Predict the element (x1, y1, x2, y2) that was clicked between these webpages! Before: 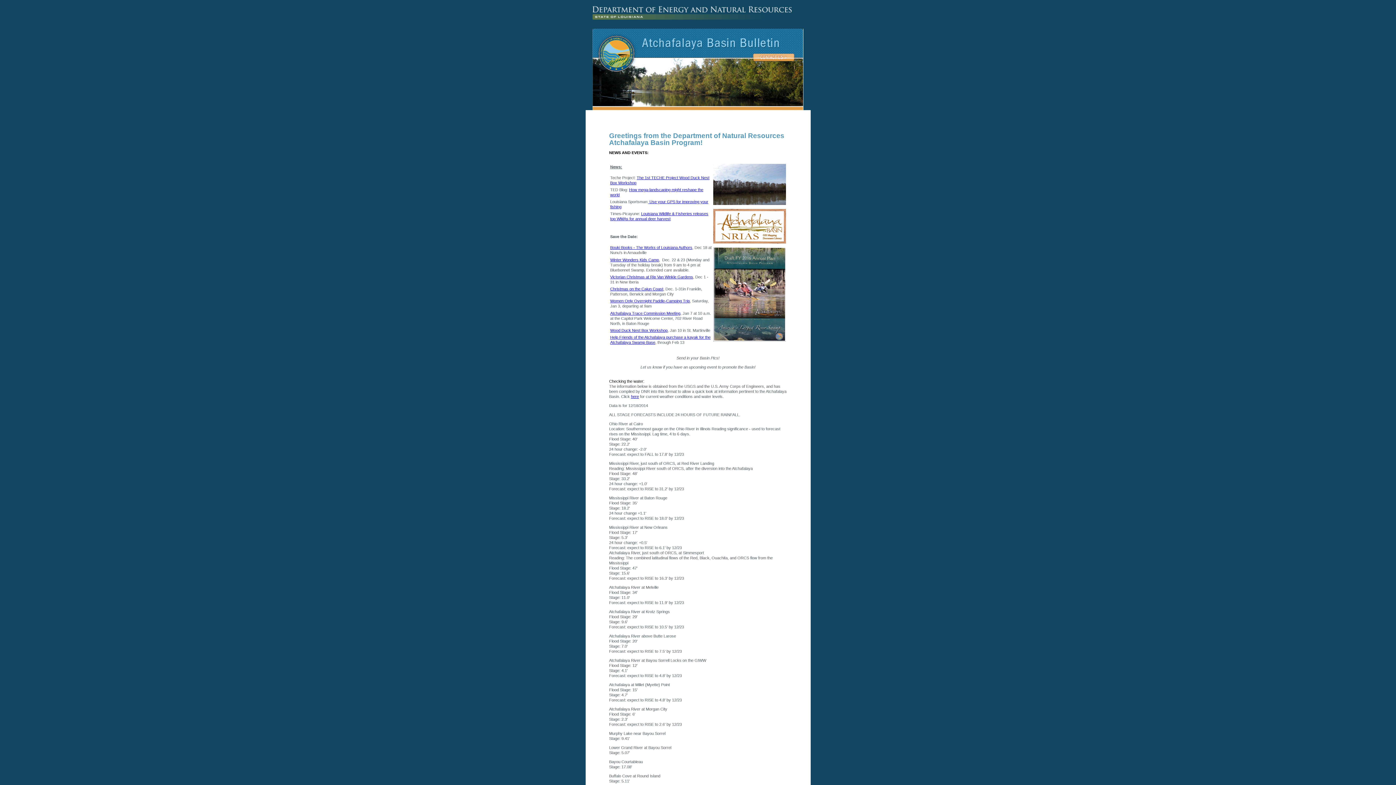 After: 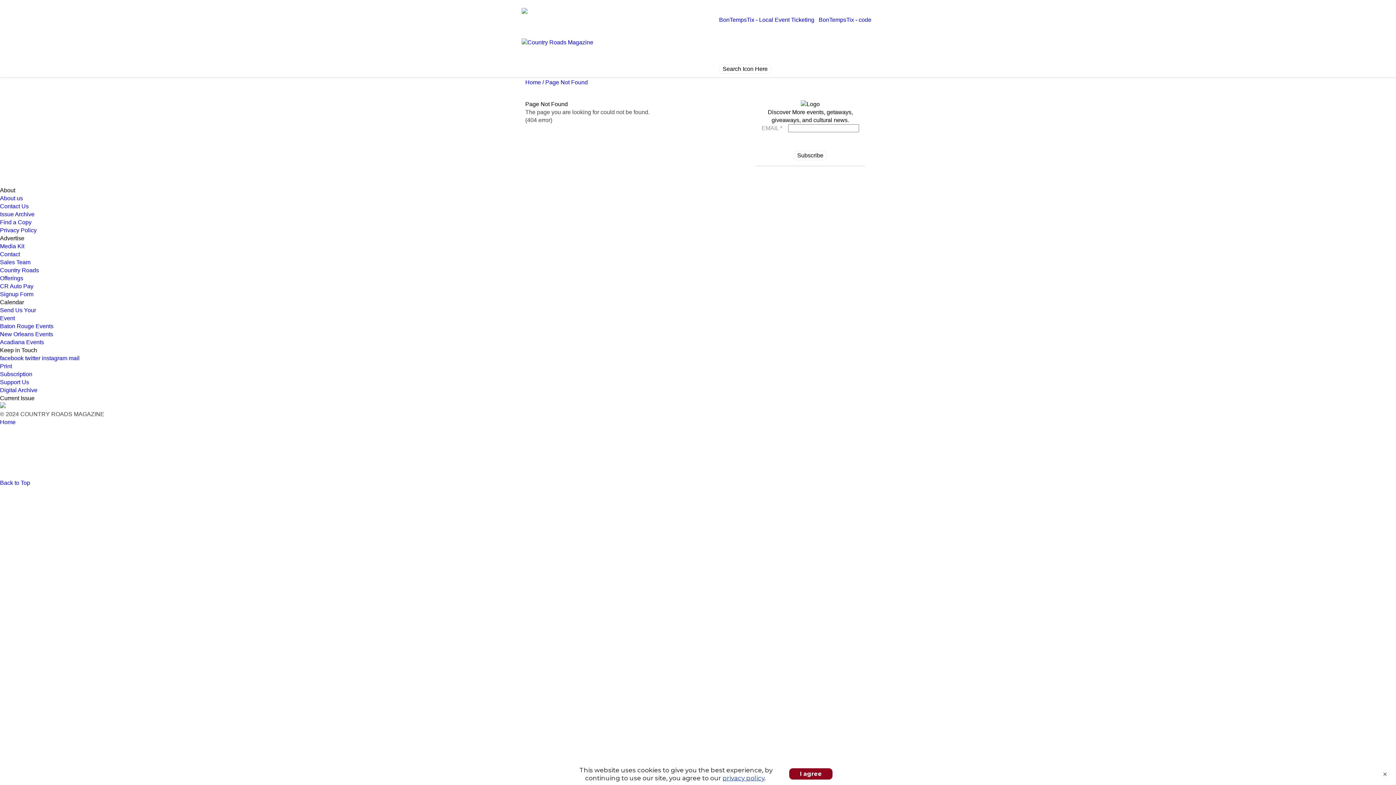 Action: bbox: (610, 298, 690, 303) label: Women Only Overnight Paddle-Camping Trip